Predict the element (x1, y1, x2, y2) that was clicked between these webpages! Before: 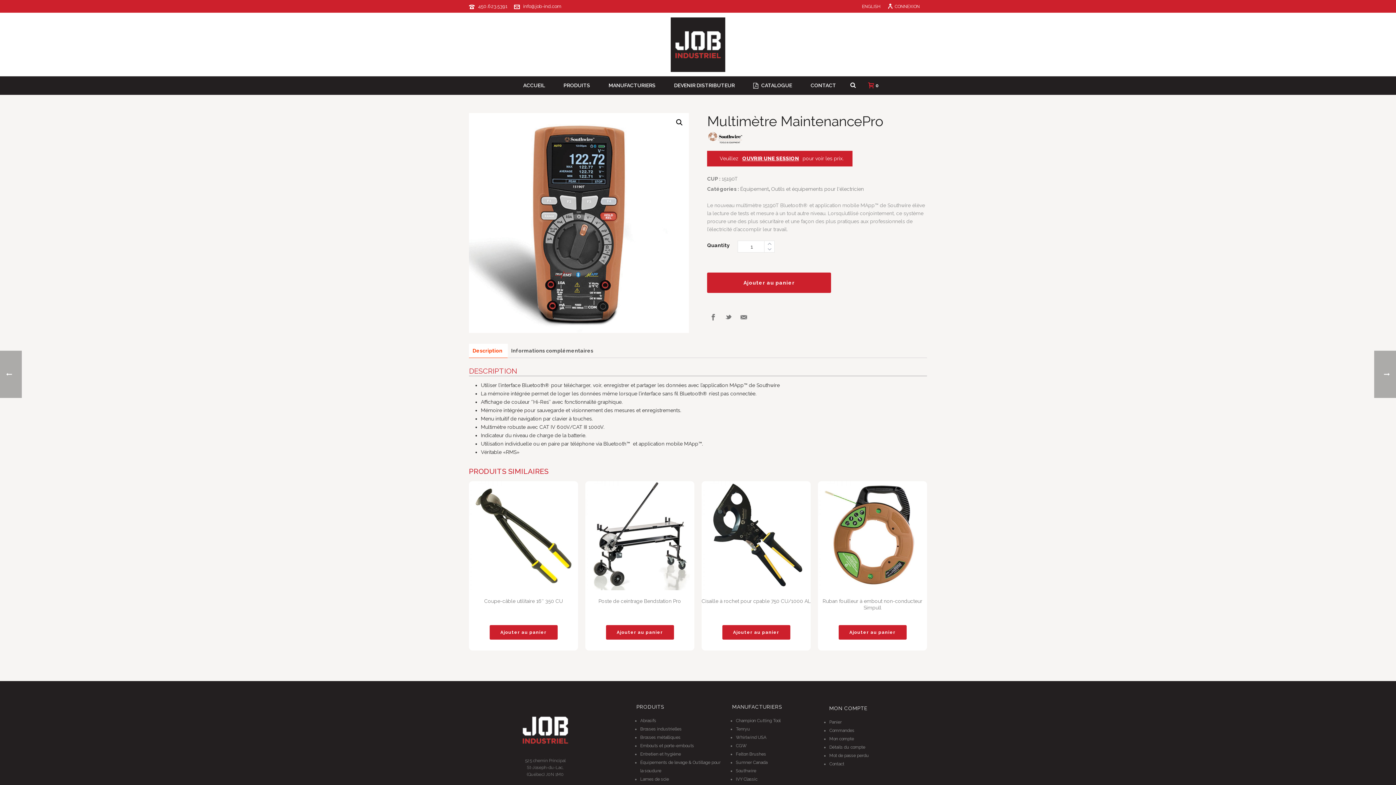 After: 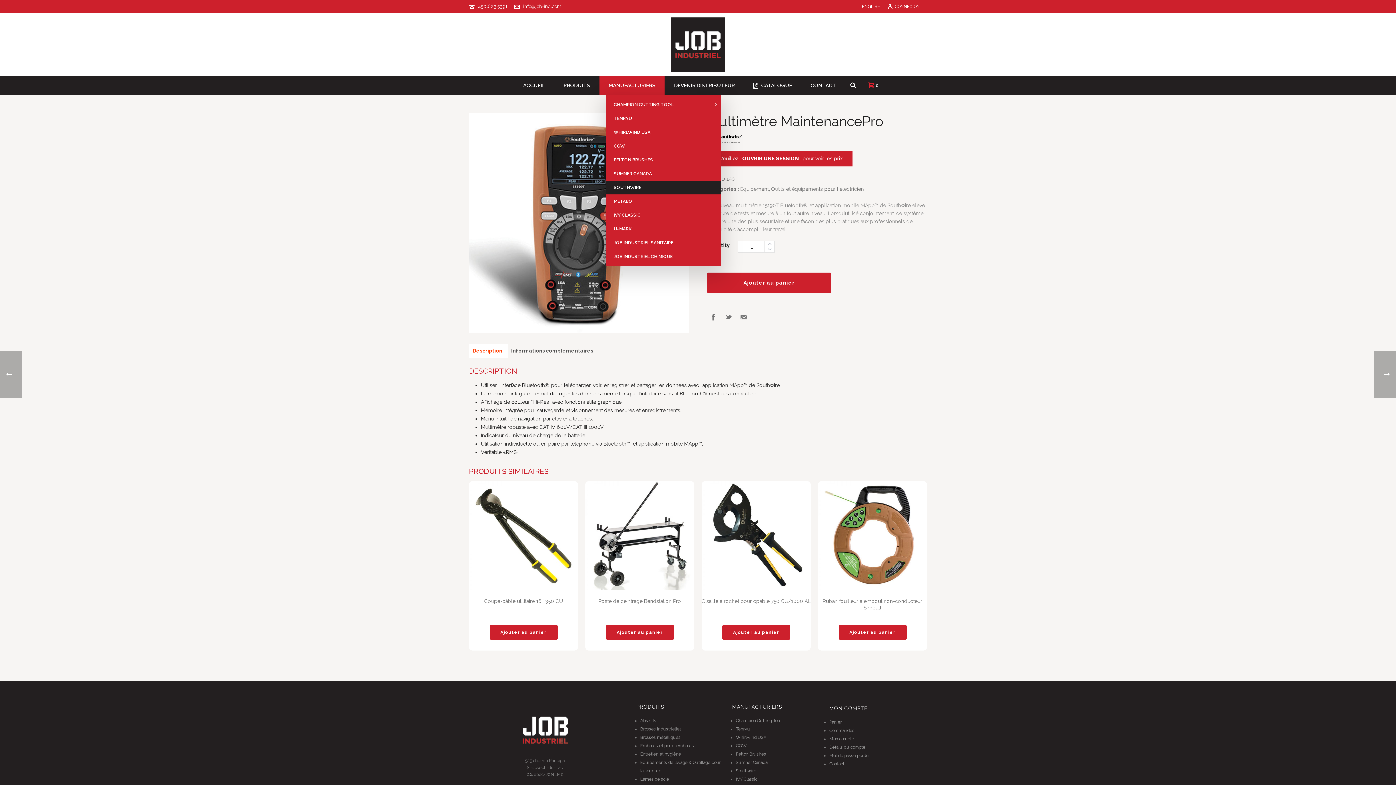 Action: label: MANUFACTURIERS bbox: (599, 76, 664, 94)